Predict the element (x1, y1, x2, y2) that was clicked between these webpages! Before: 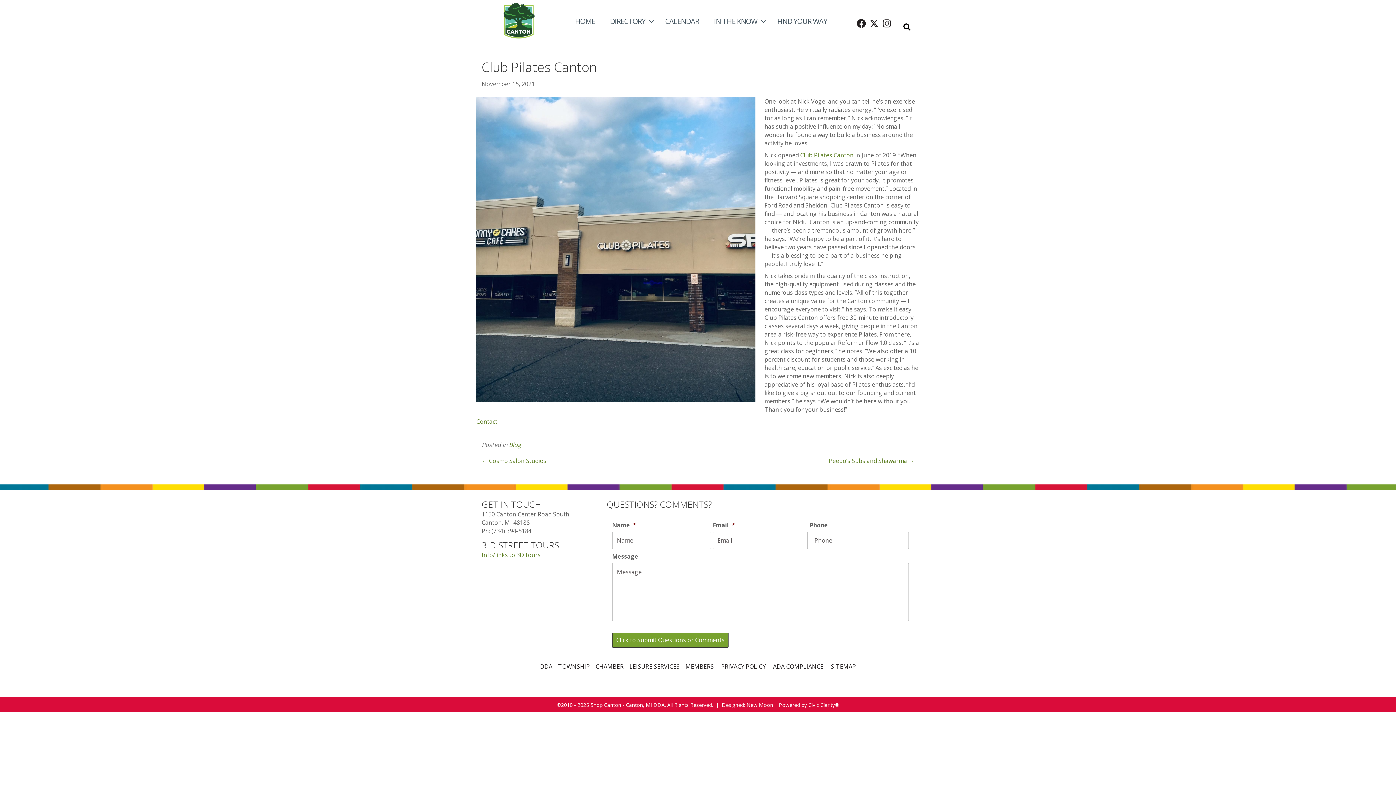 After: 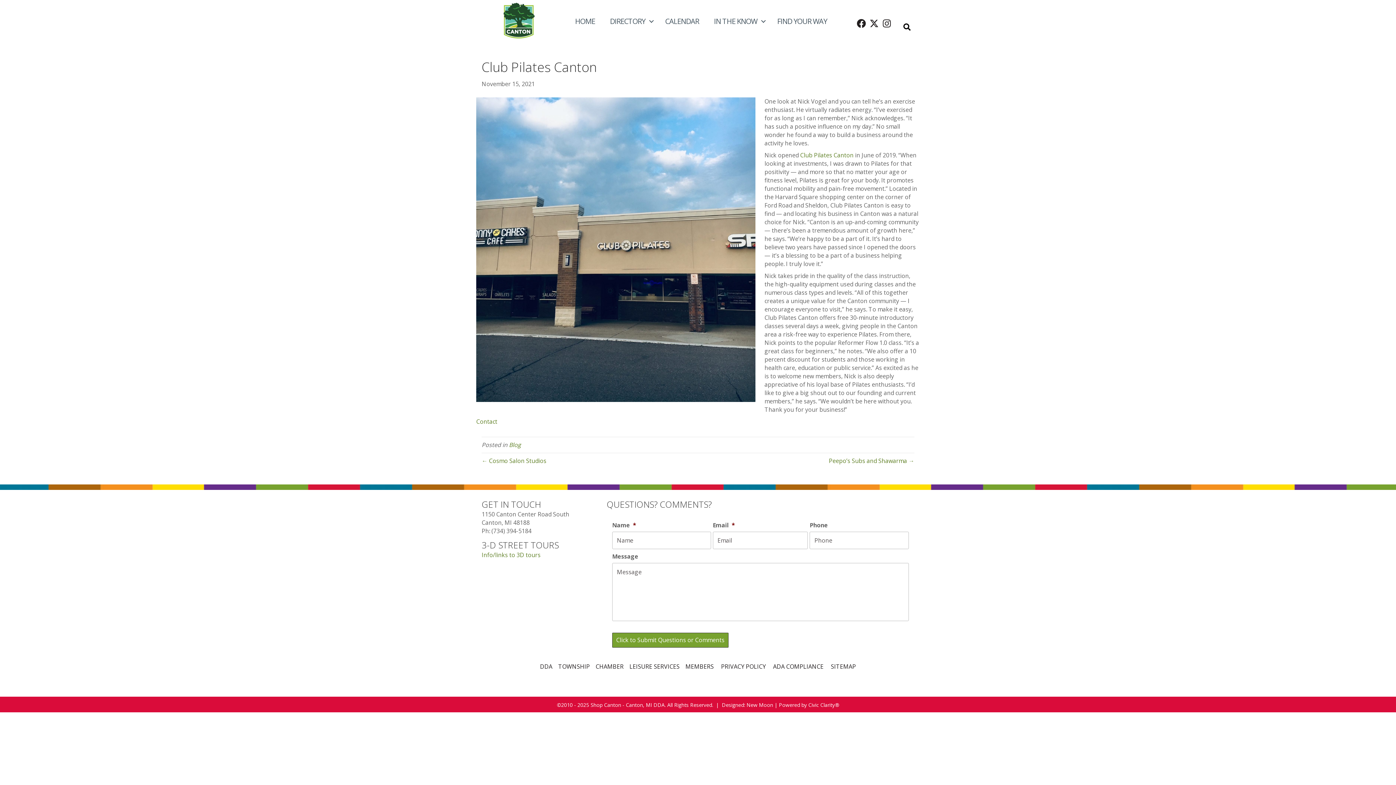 Action: bbox: (779, 701, 839, 708) label: Powered by Civic Clarity®